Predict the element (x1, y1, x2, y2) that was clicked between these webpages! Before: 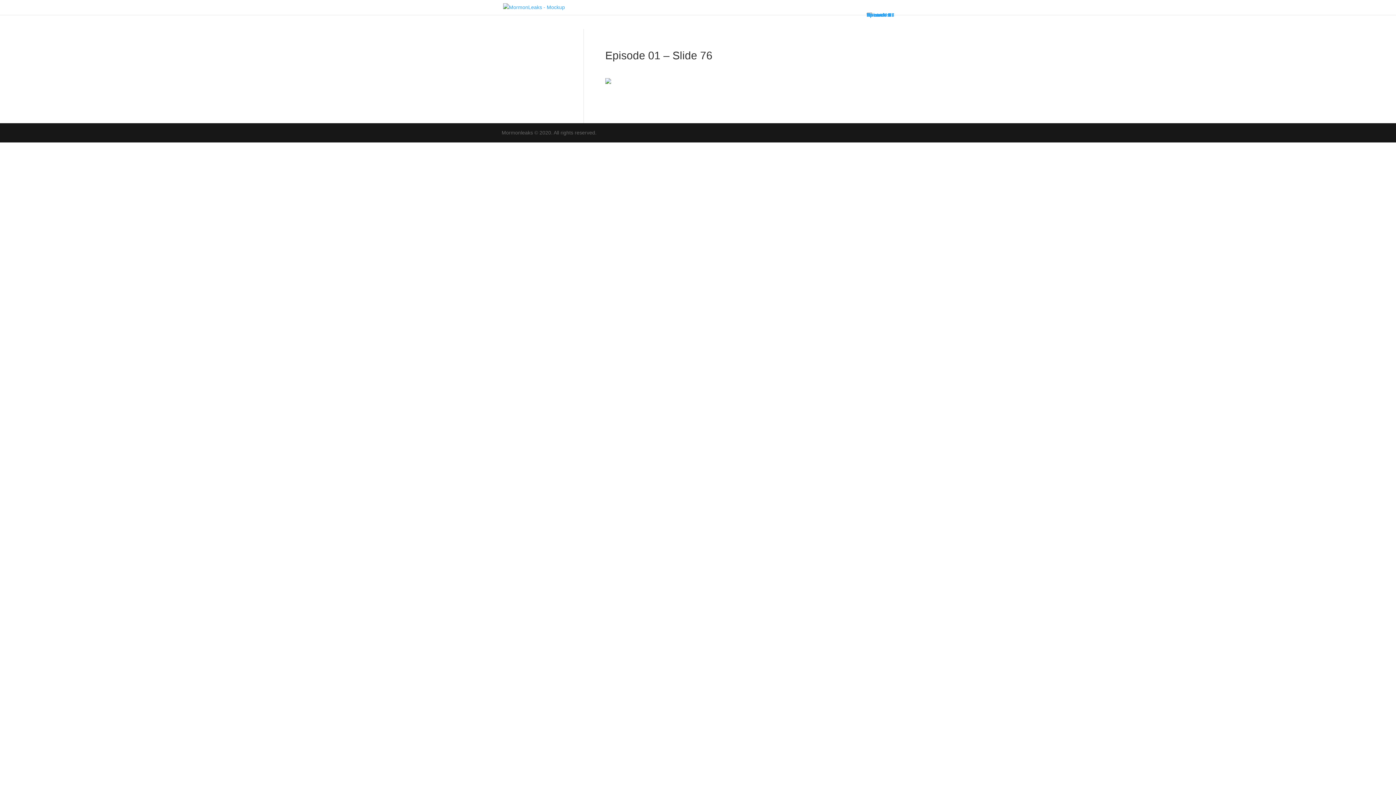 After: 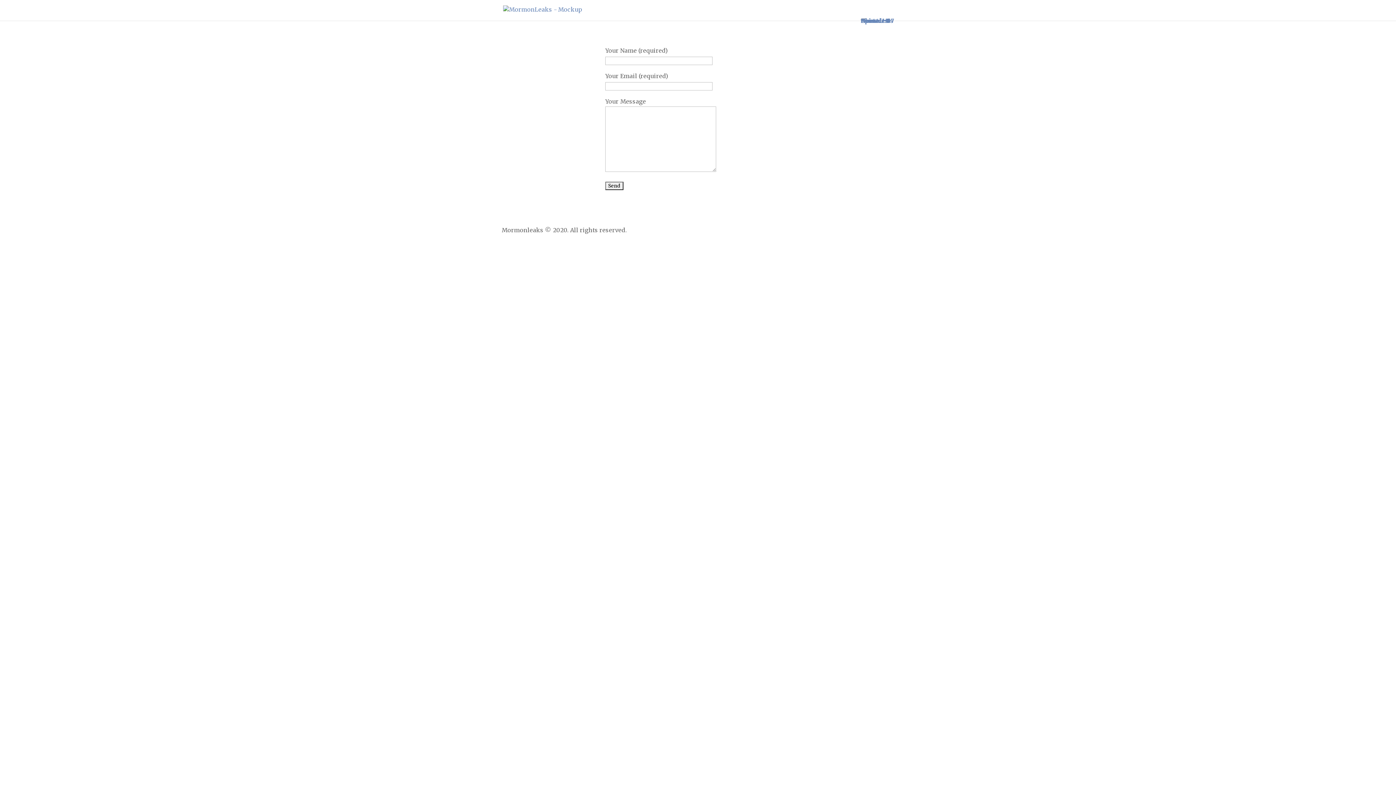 Action: bbox: (866, 12, 894, 17) label: Contact Us